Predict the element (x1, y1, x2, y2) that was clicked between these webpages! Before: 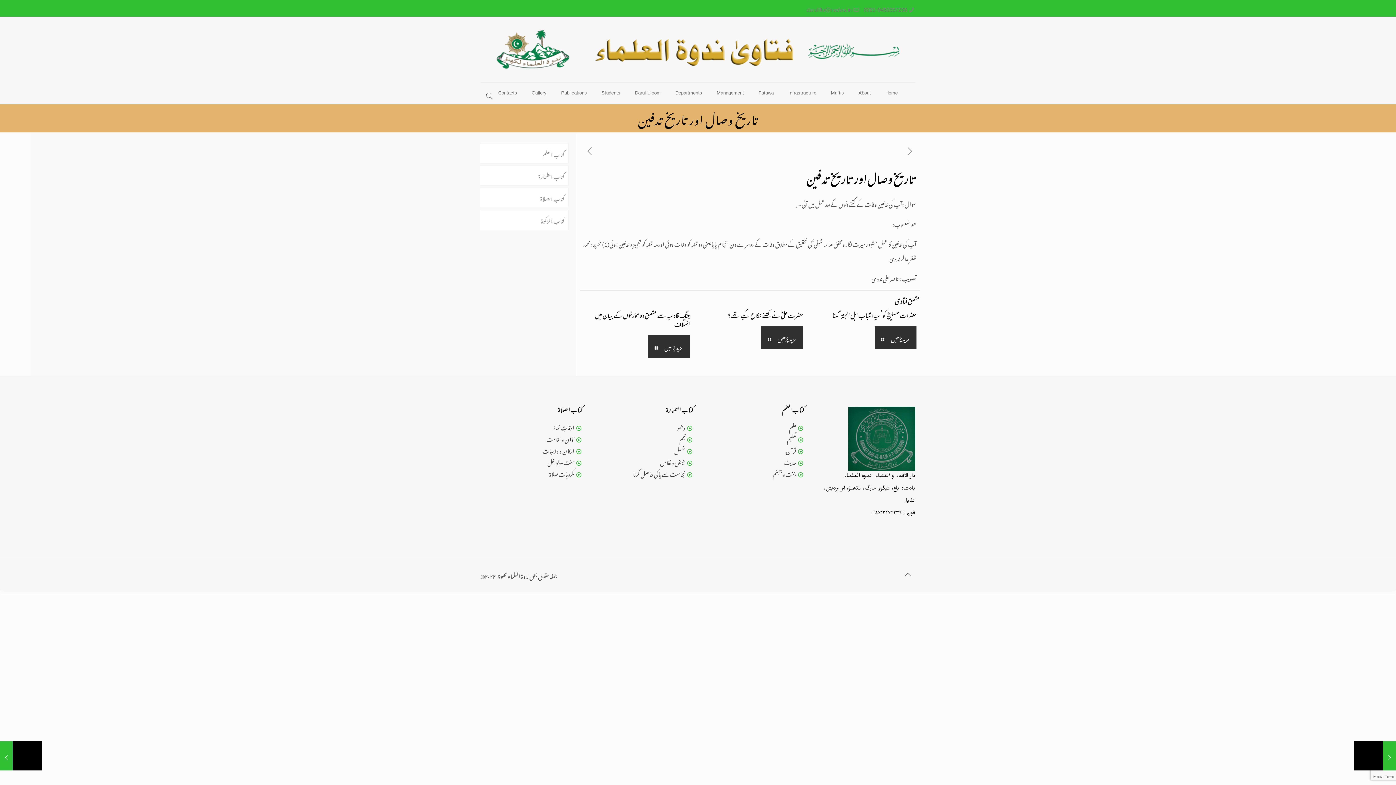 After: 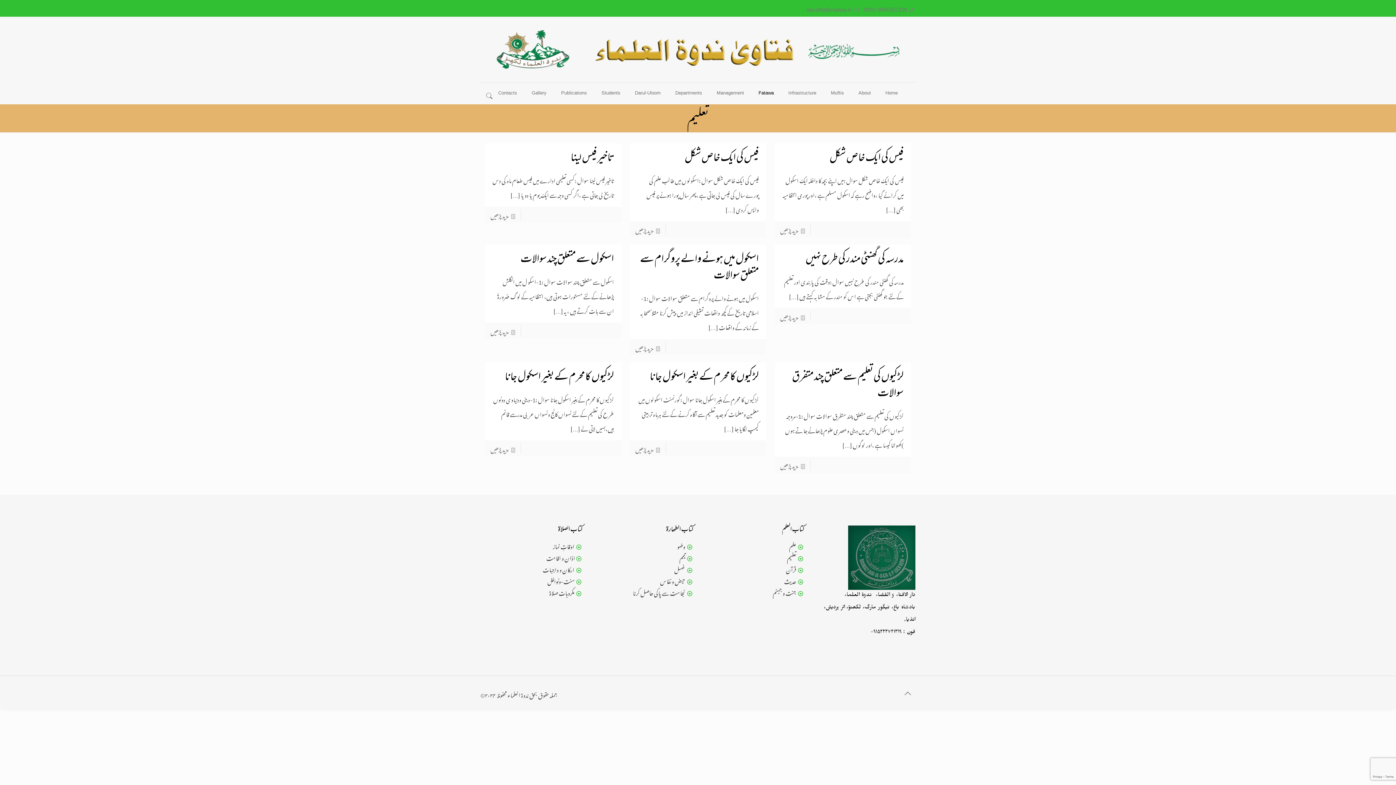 Action: label: تعلیم bbox: (787, 431, 796, 445)